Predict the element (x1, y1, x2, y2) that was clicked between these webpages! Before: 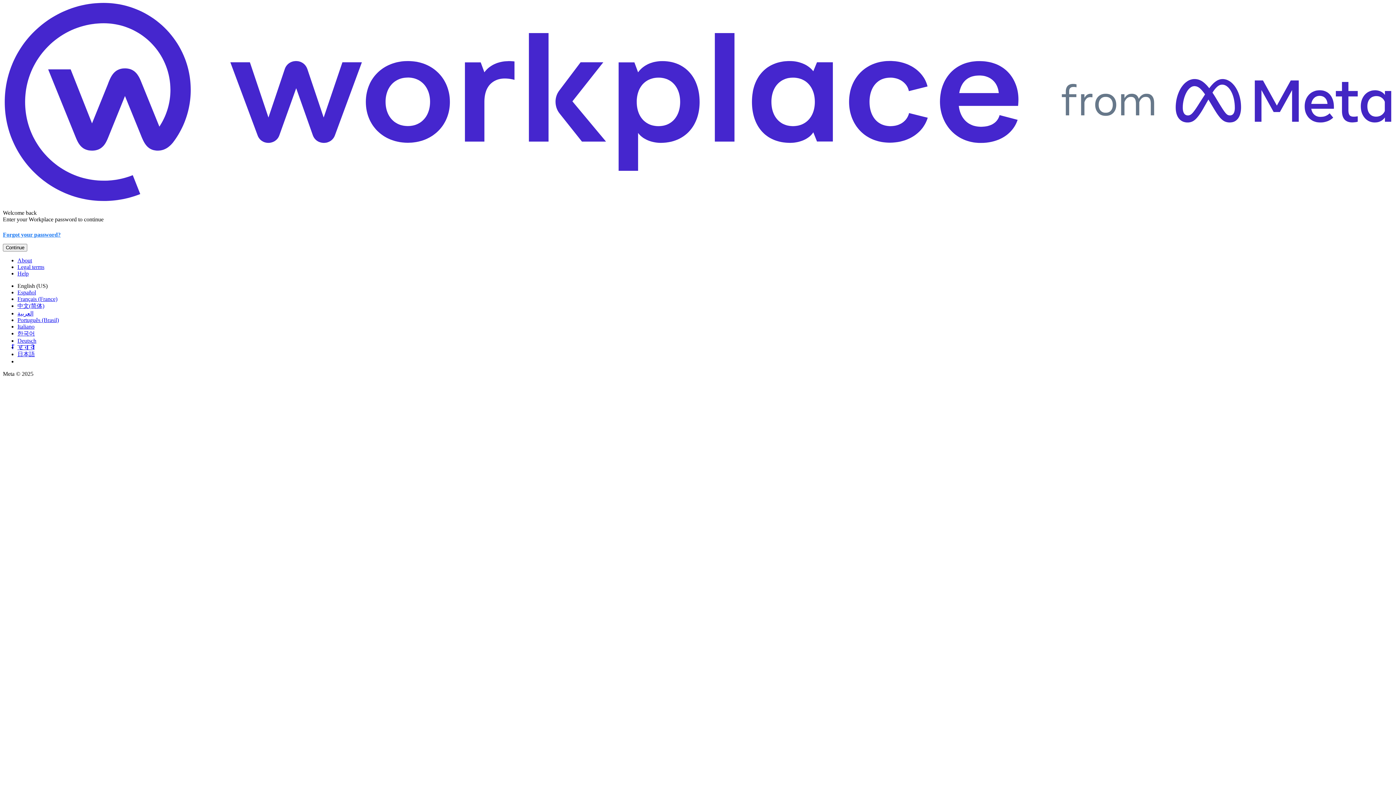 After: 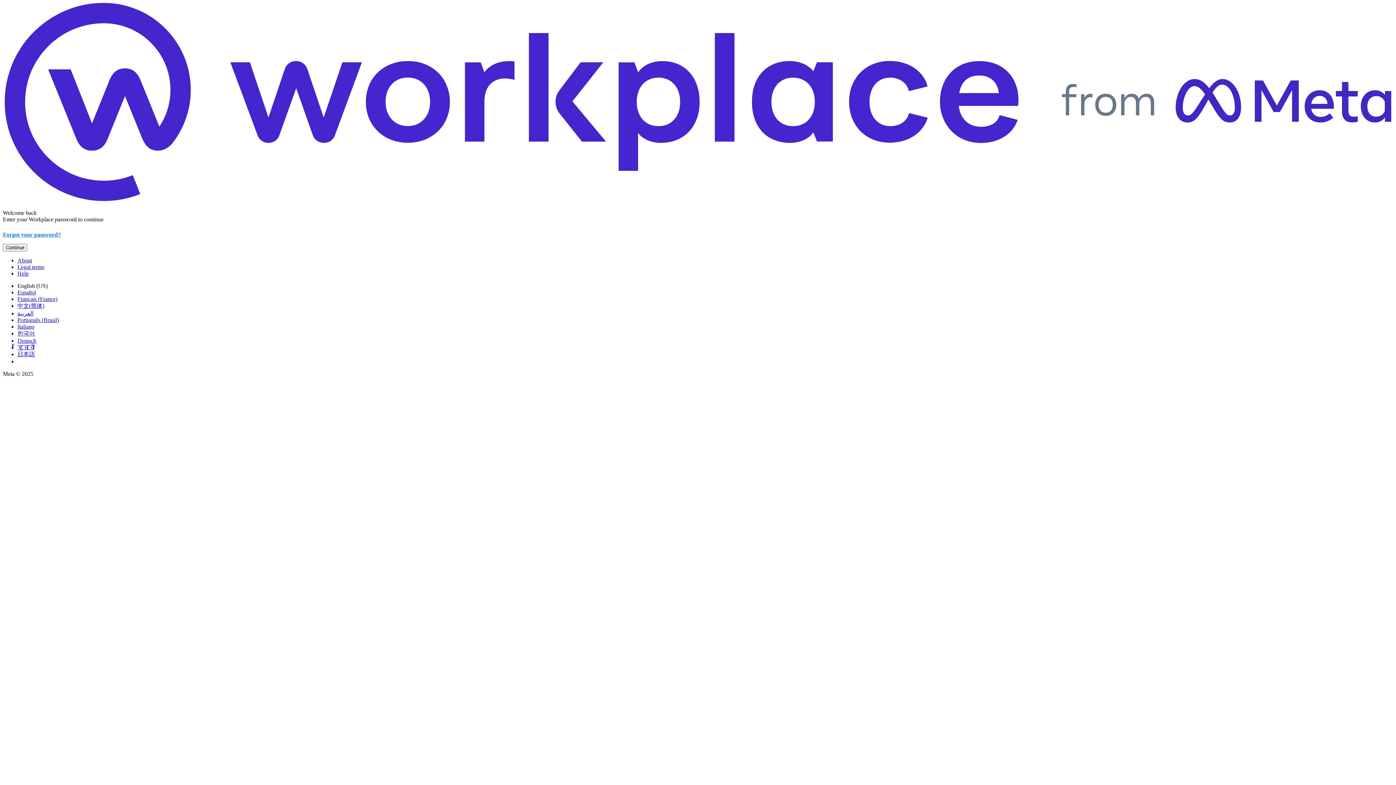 Action: label: 한국어 bbox: (17, 330, 34, 336)